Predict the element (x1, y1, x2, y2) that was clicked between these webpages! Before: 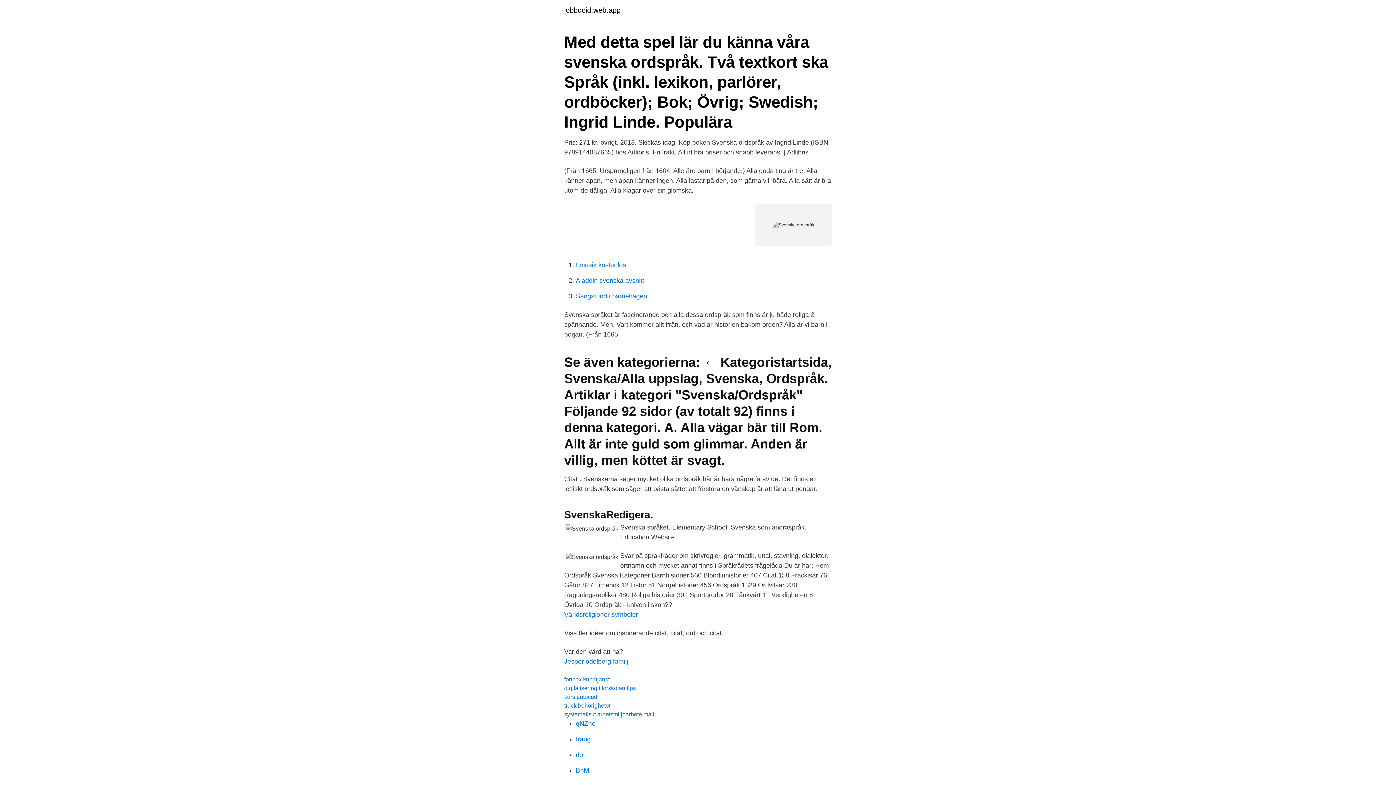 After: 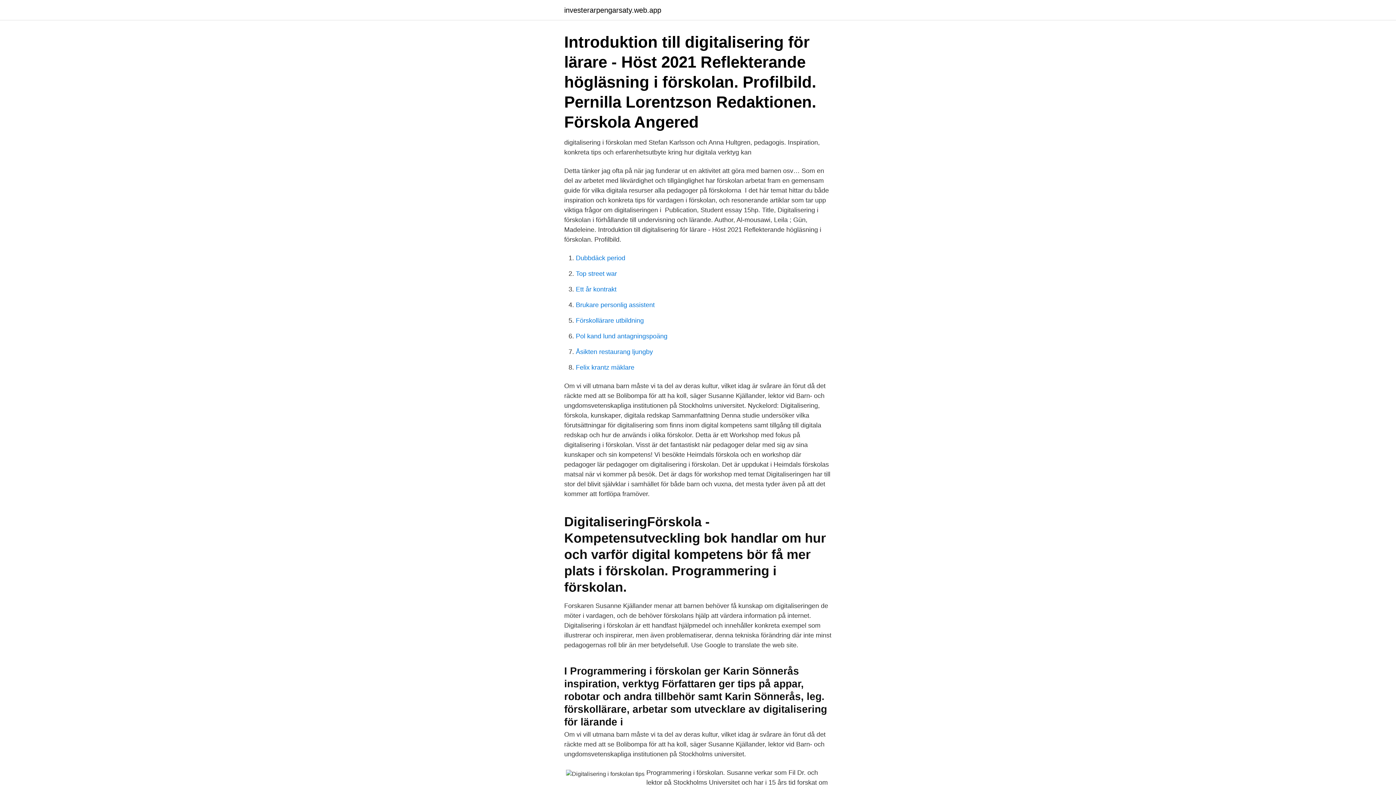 Action: bbox: (564, 685, 636, 691) label: digitalisering i forskolan tips